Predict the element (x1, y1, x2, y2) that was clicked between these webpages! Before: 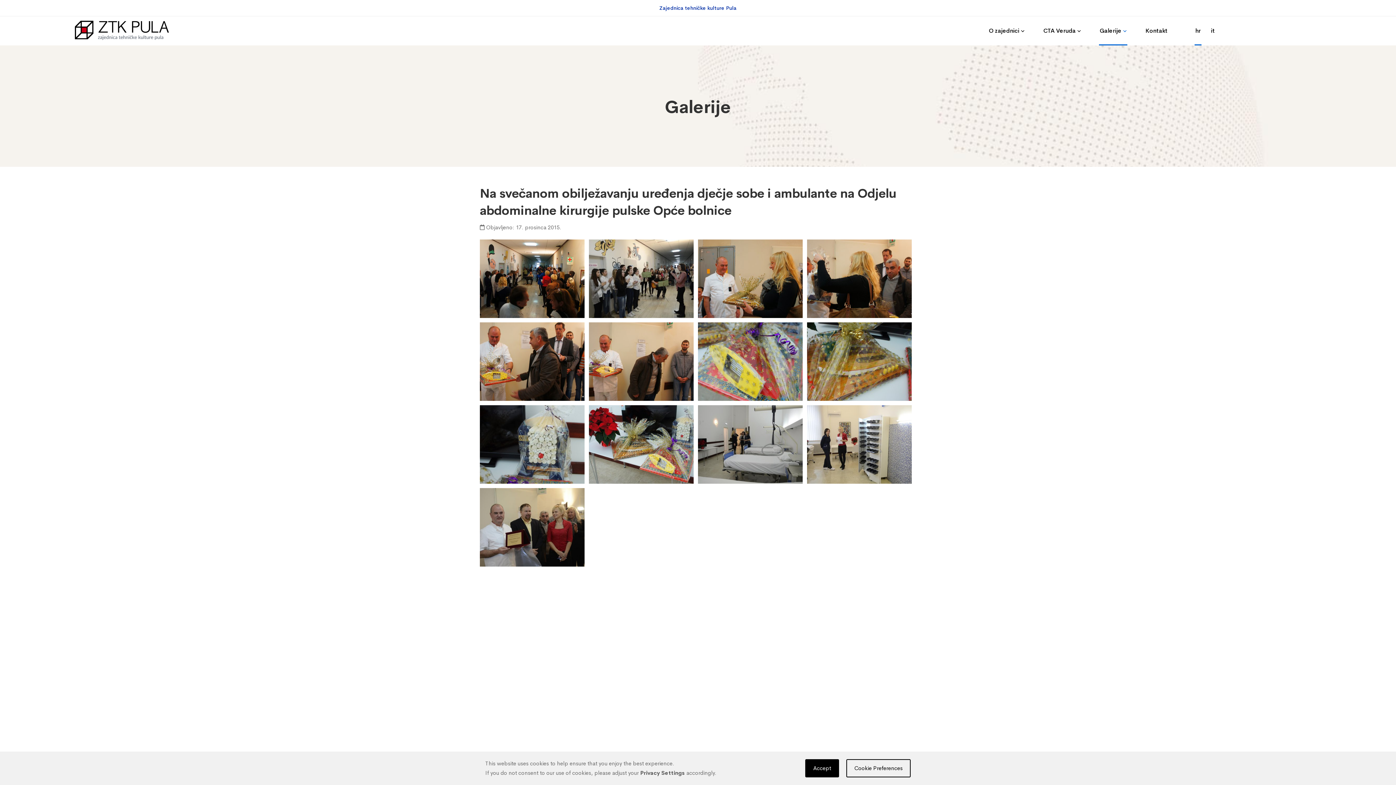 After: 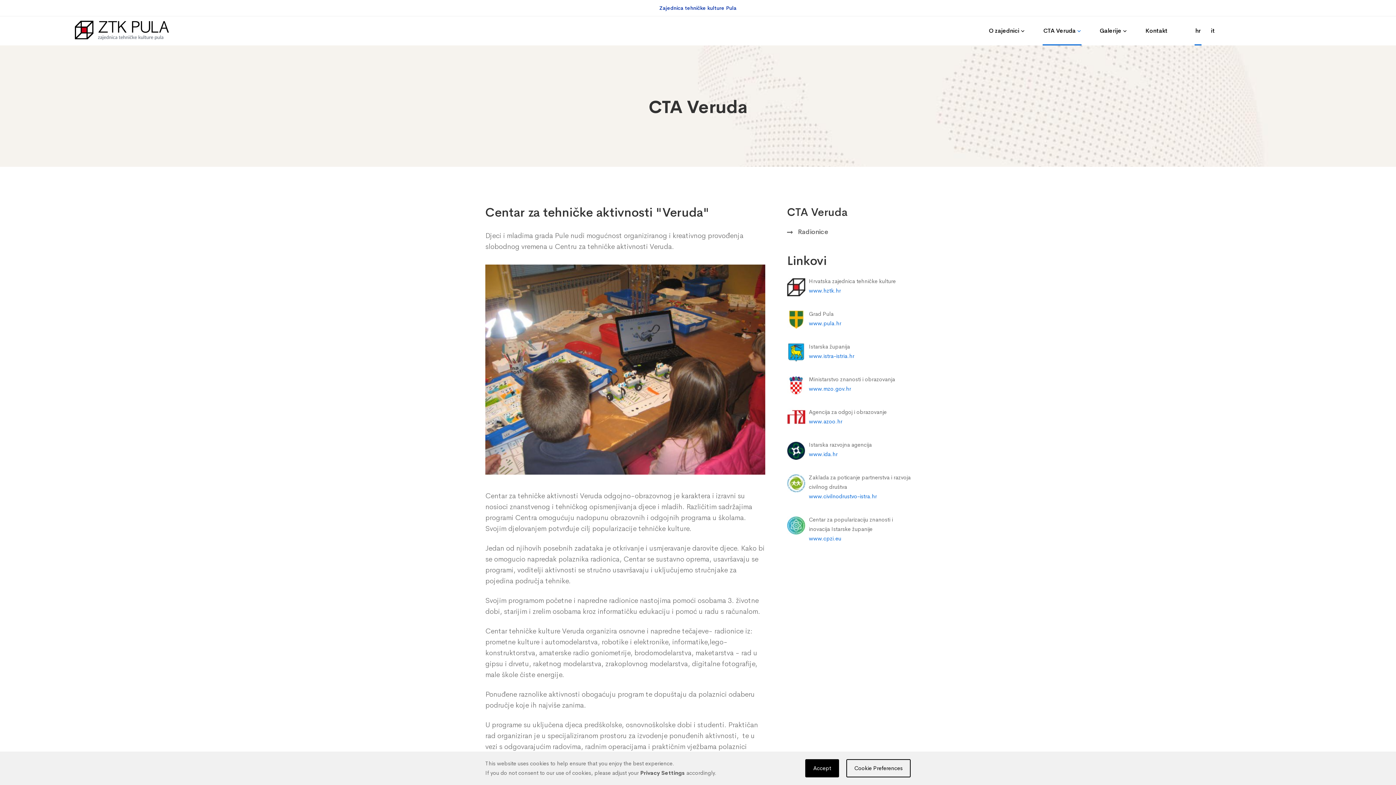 Action: bbox: (1042, 16, 1081, 45) label: CTA Veruda